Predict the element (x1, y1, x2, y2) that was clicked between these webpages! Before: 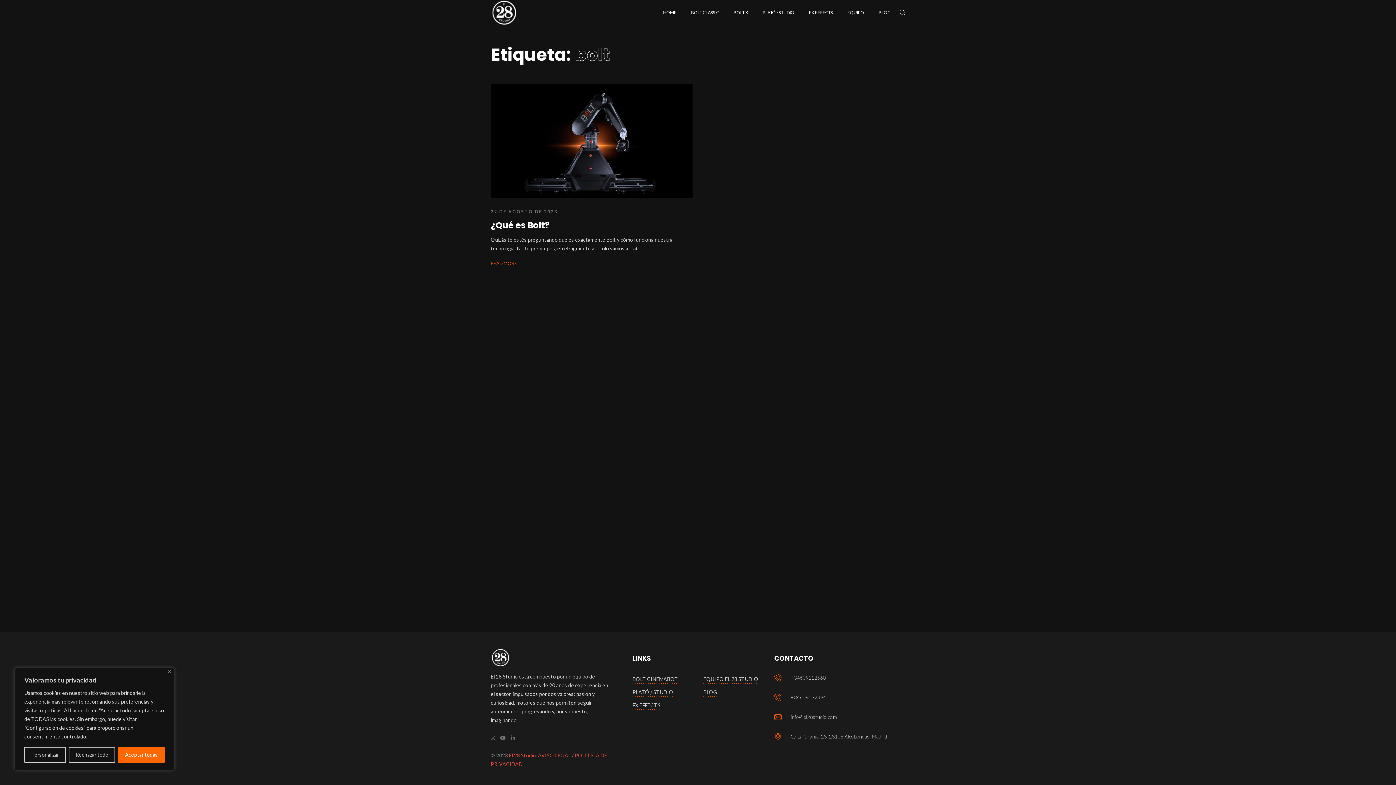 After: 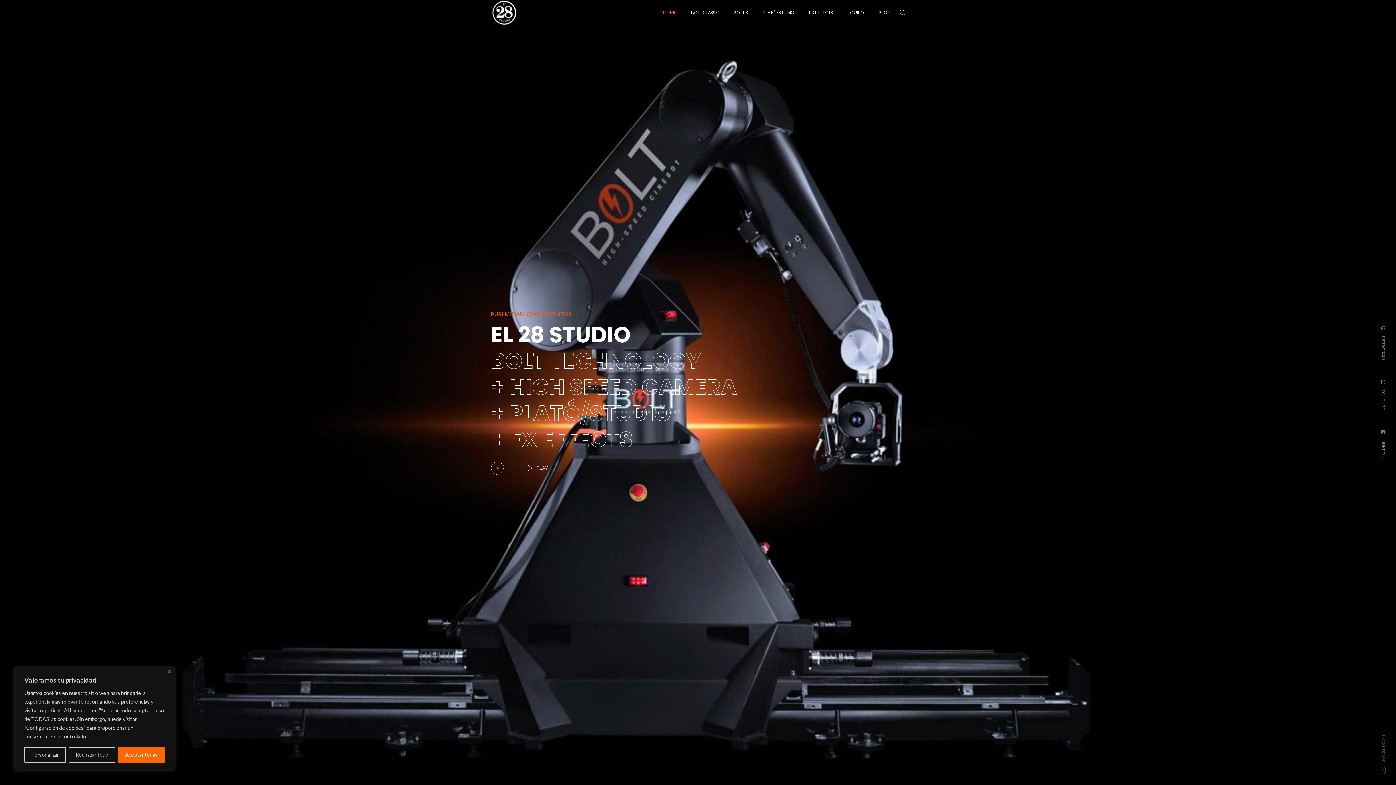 Action: bbox: (490, 0, 518, 26)